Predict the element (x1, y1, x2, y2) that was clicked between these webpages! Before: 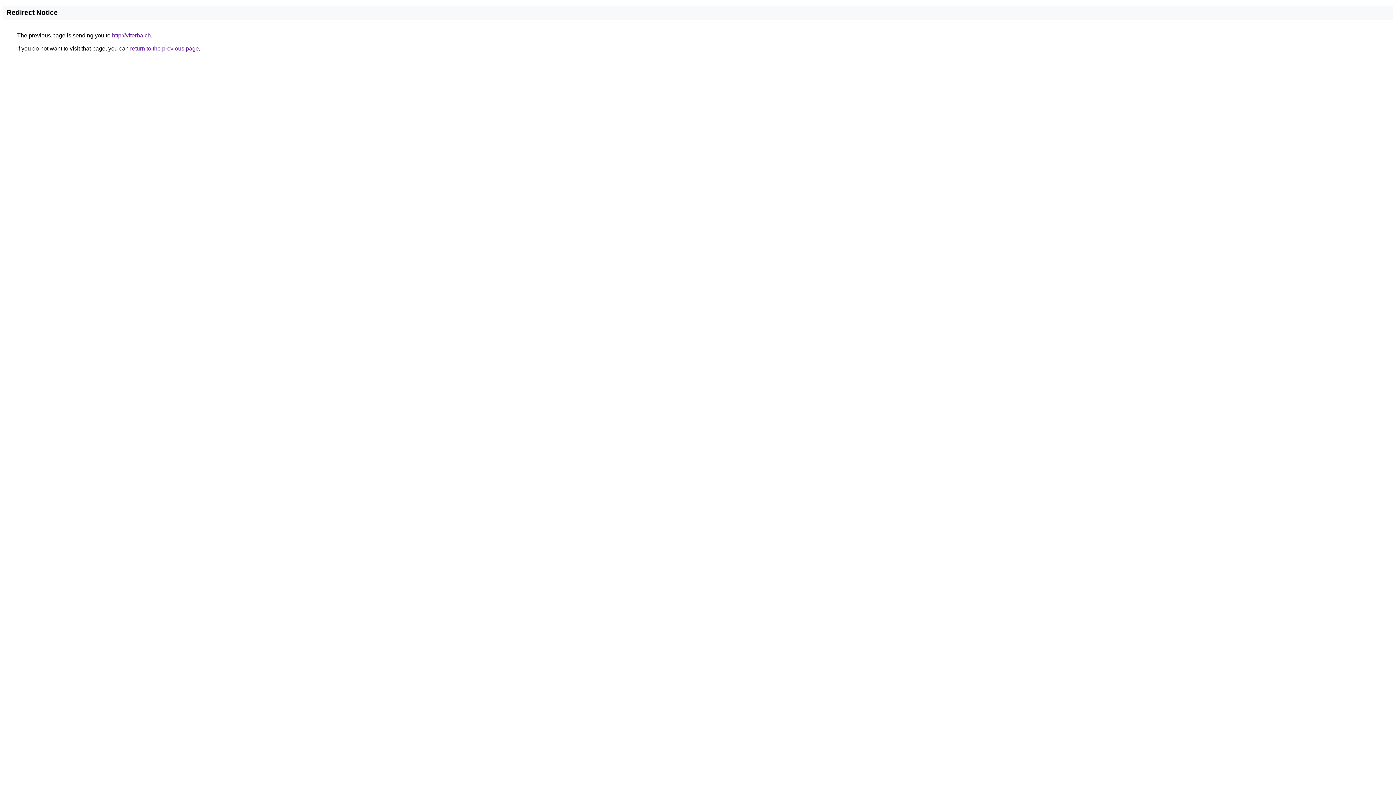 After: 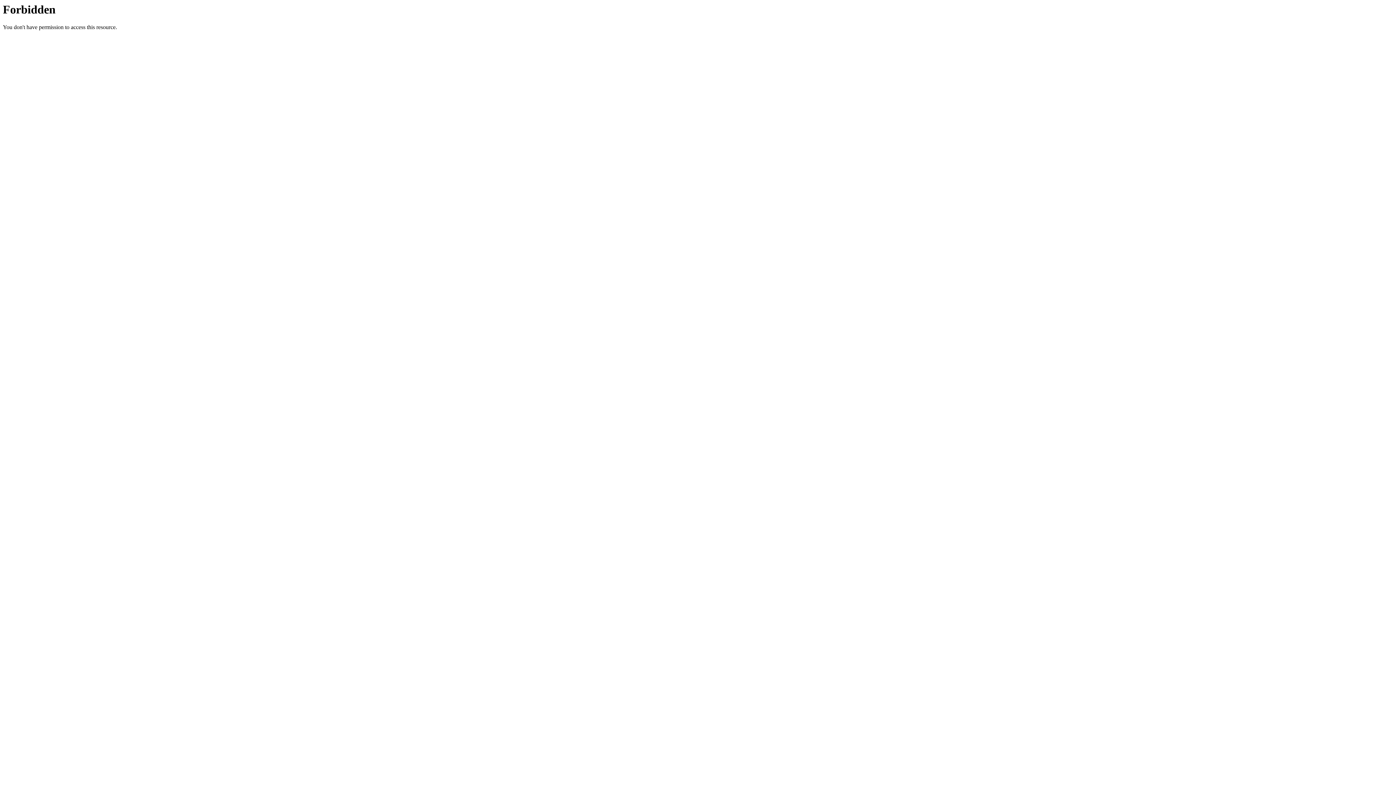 Action: label: http://viterba.ch bbox: (112, 32, 150, 38)